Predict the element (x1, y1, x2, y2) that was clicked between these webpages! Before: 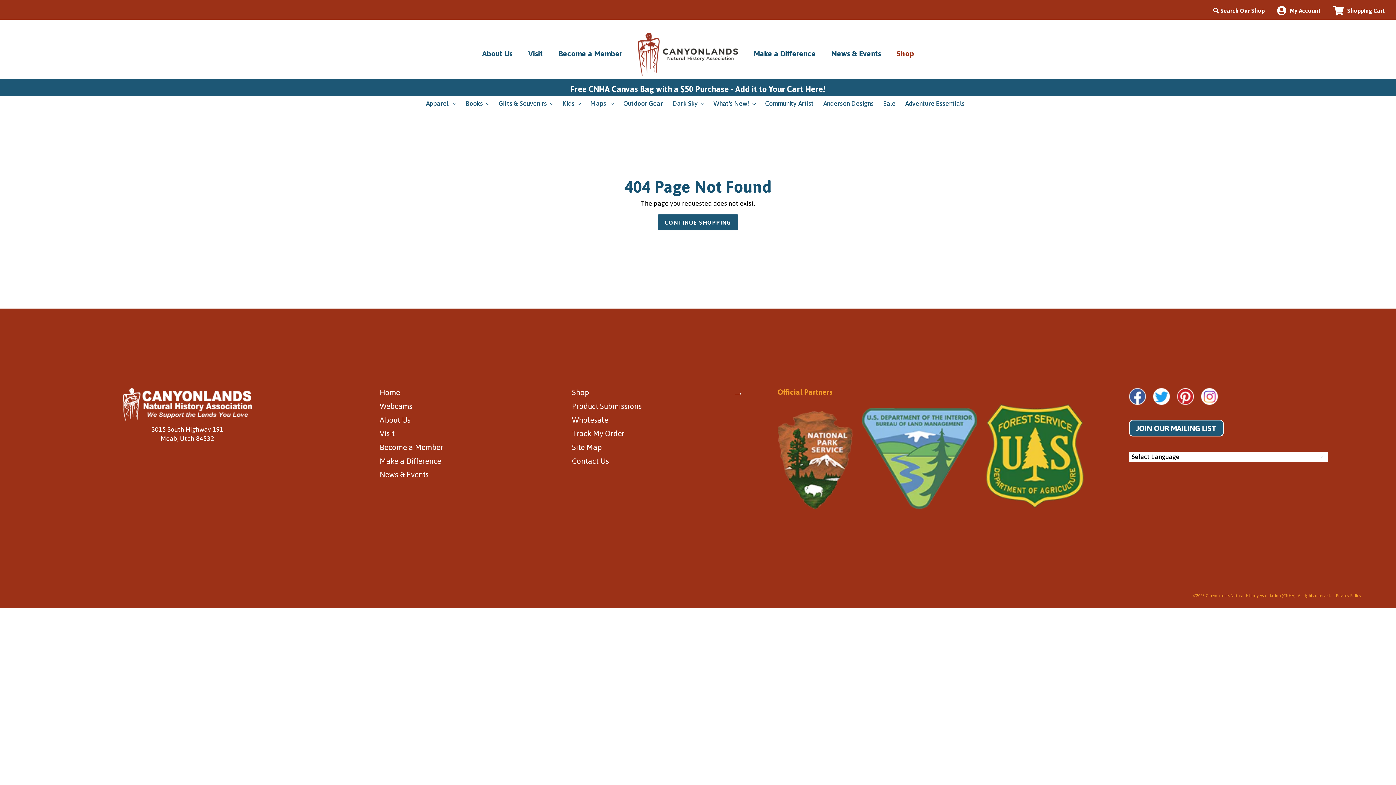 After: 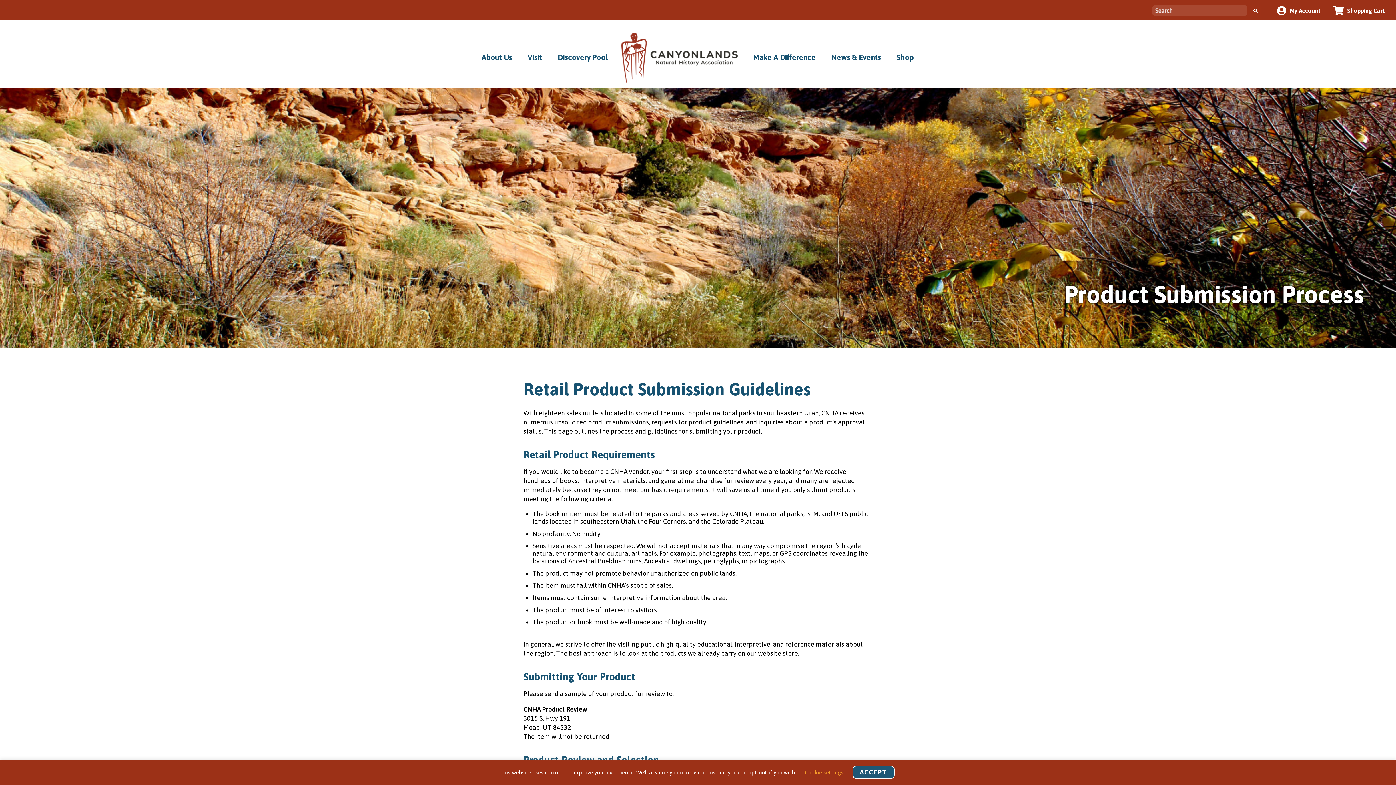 Action: label: Product Submissions bbox: (572, 401, 641, 410)